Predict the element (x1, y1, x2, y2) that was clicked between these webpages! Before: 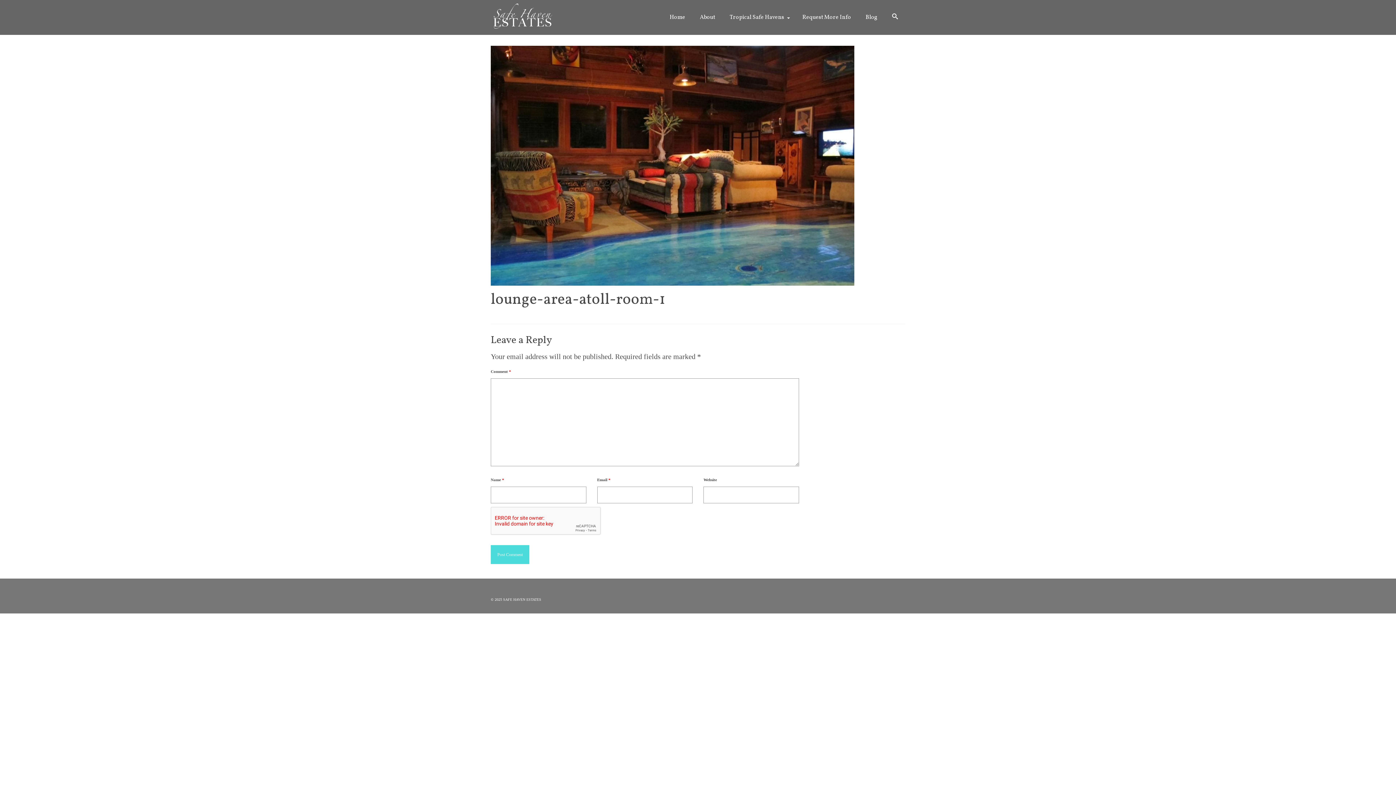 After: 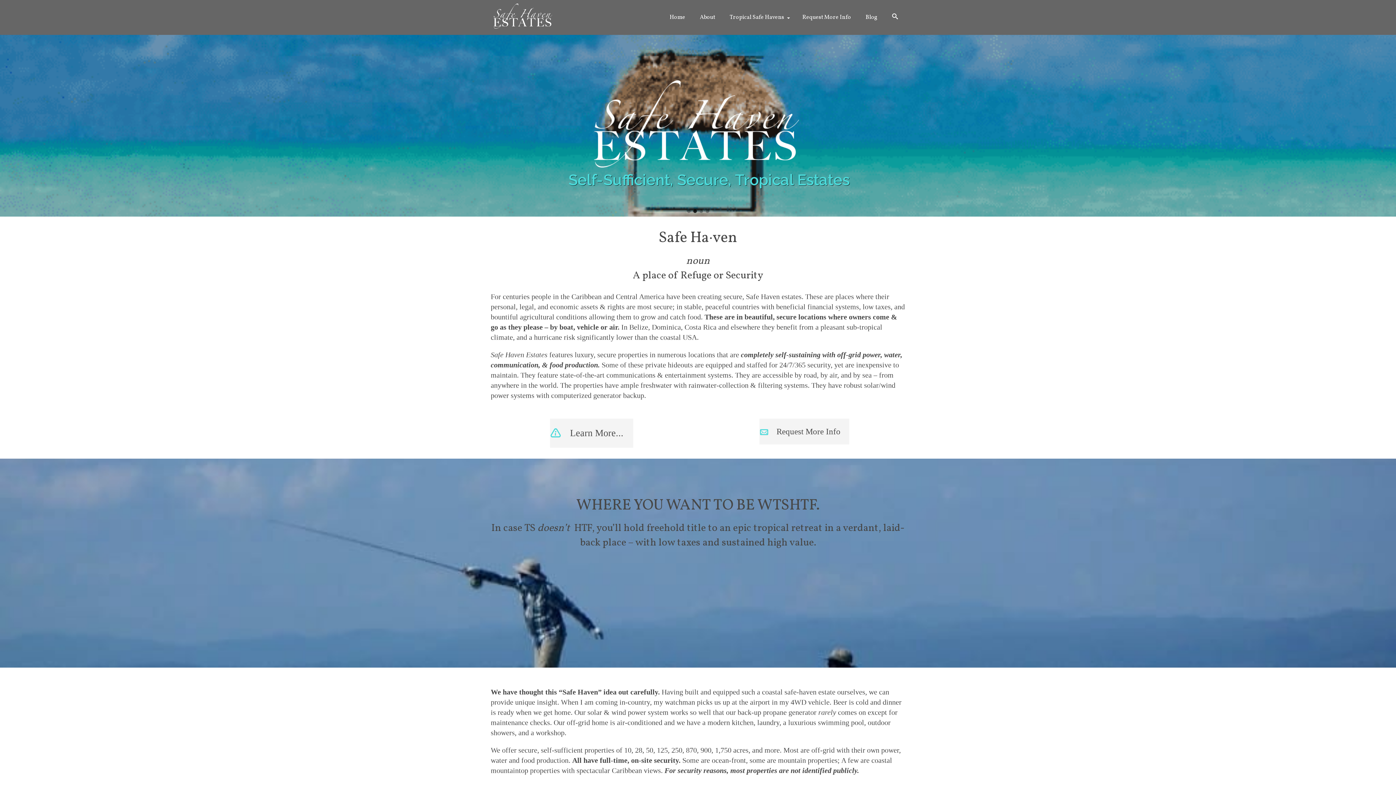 Action: label: Home bbox: (662, 0, 692, 34)